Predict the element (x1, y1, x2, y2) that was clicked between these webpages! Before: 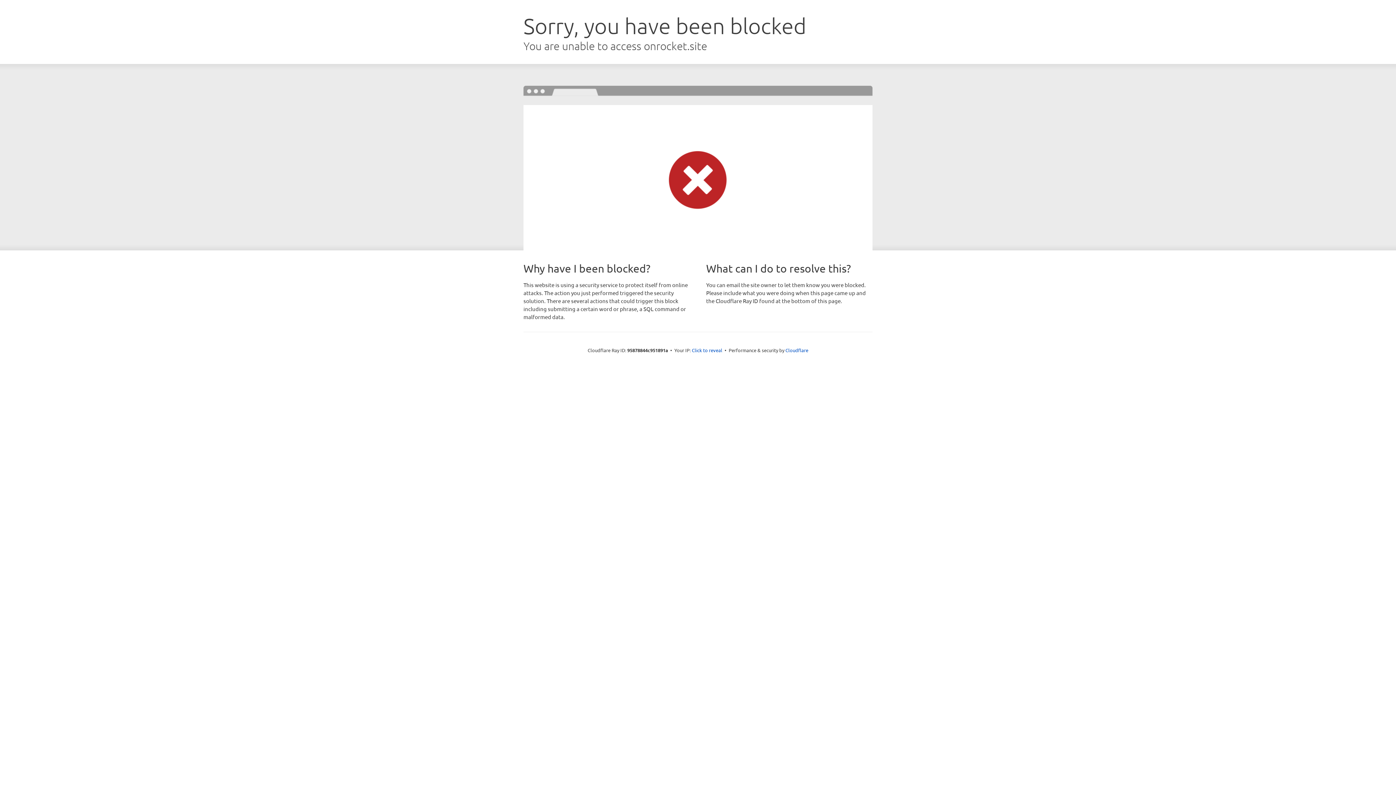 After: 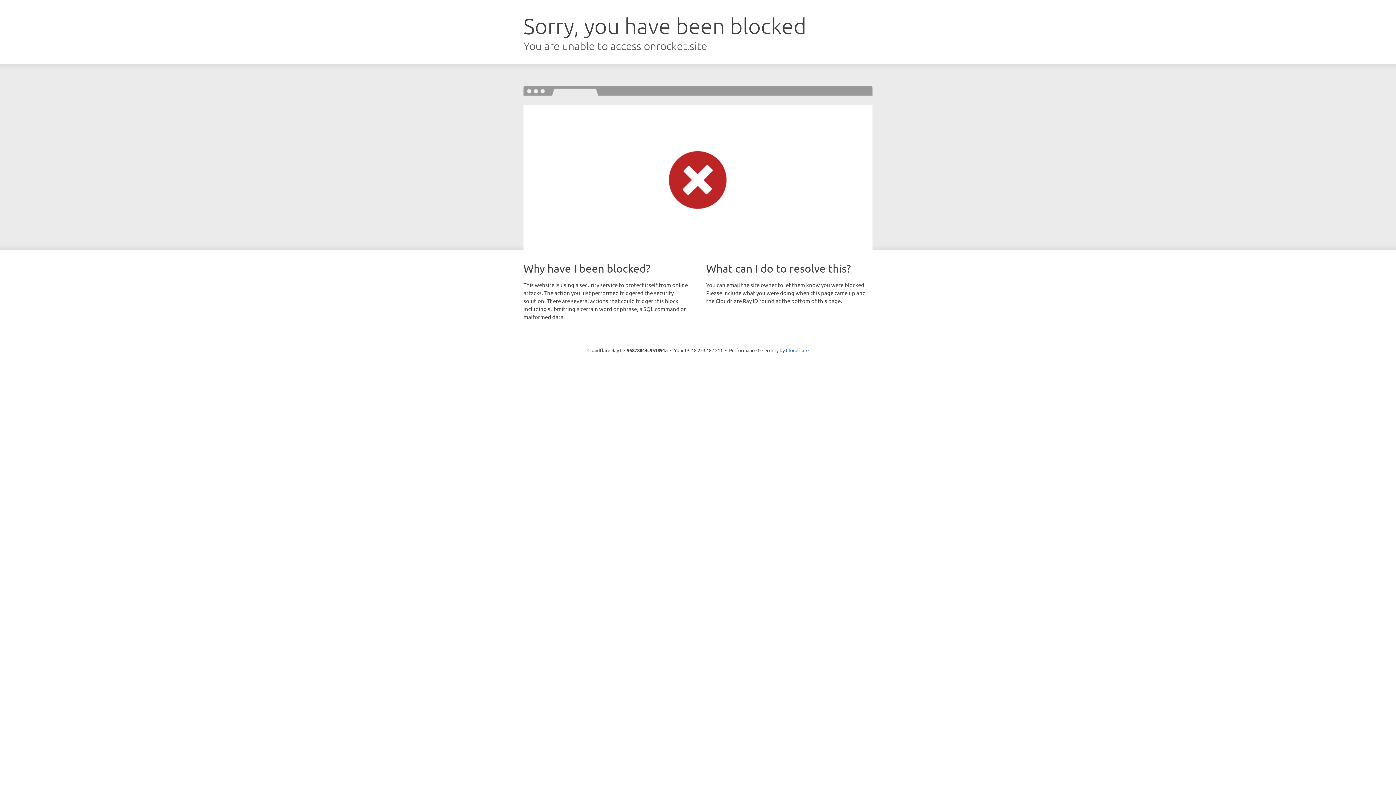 Action: label: Click to reveal bbox: (692, 346, 722, 353)